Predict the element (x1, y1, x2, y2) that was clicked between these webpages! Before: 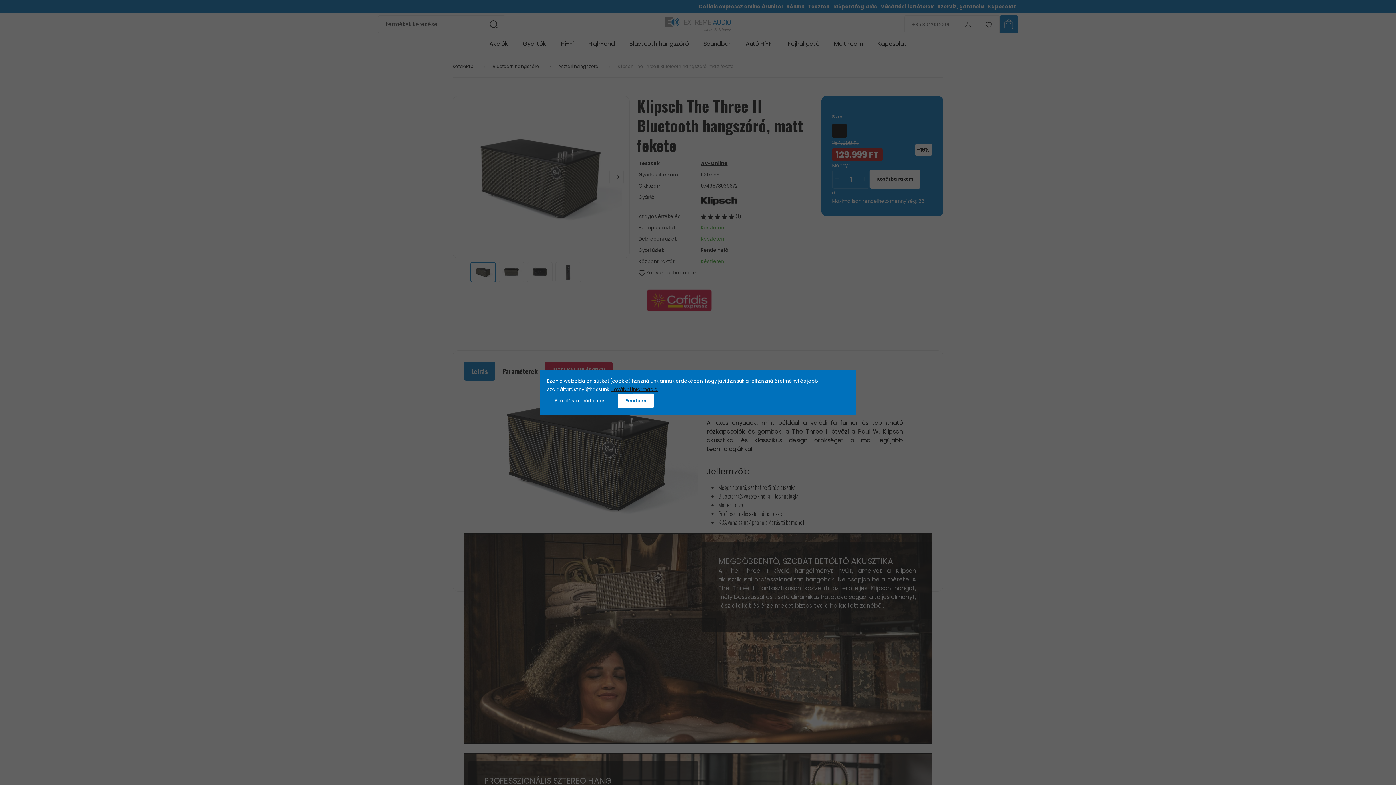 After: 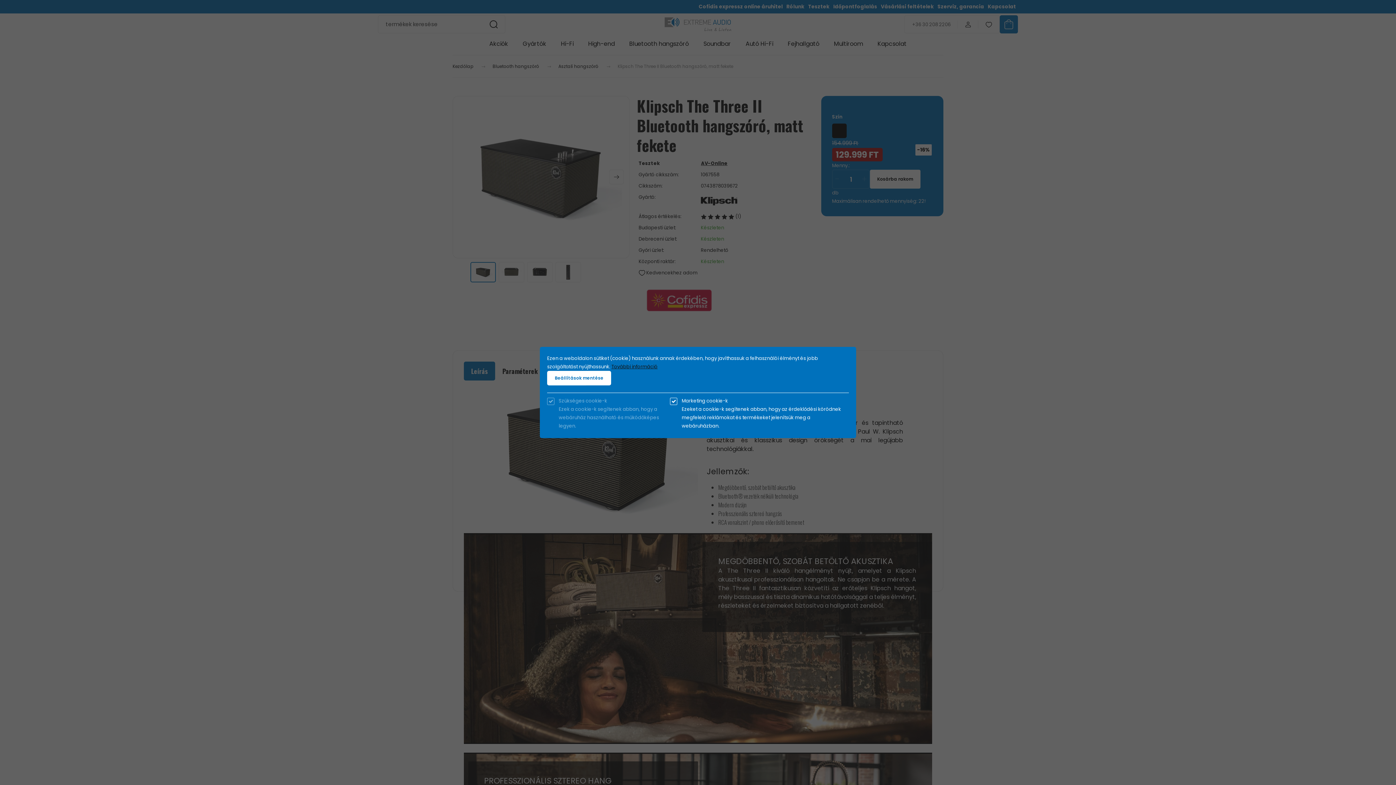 Action: label: Beállítások módosítása bbox: (547, 393, 616, 408)